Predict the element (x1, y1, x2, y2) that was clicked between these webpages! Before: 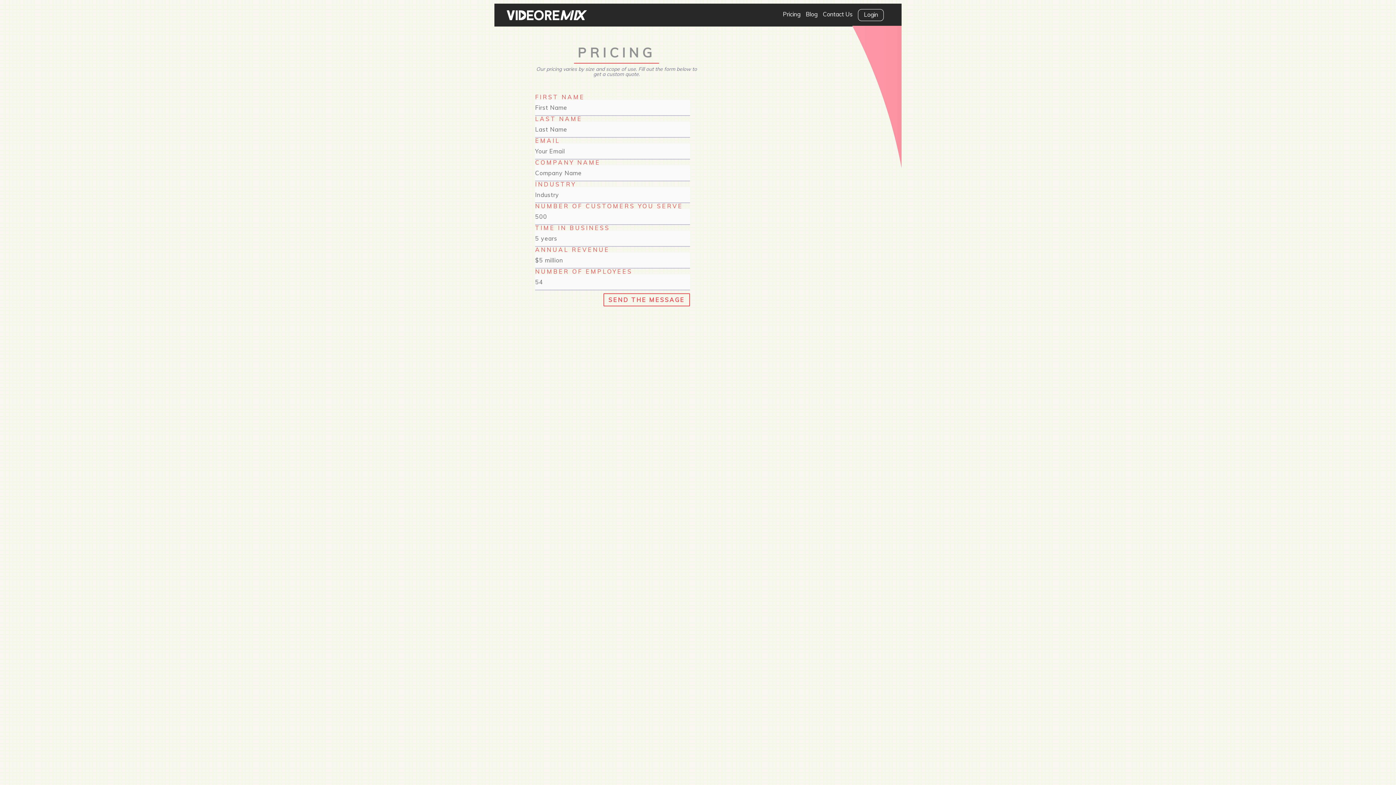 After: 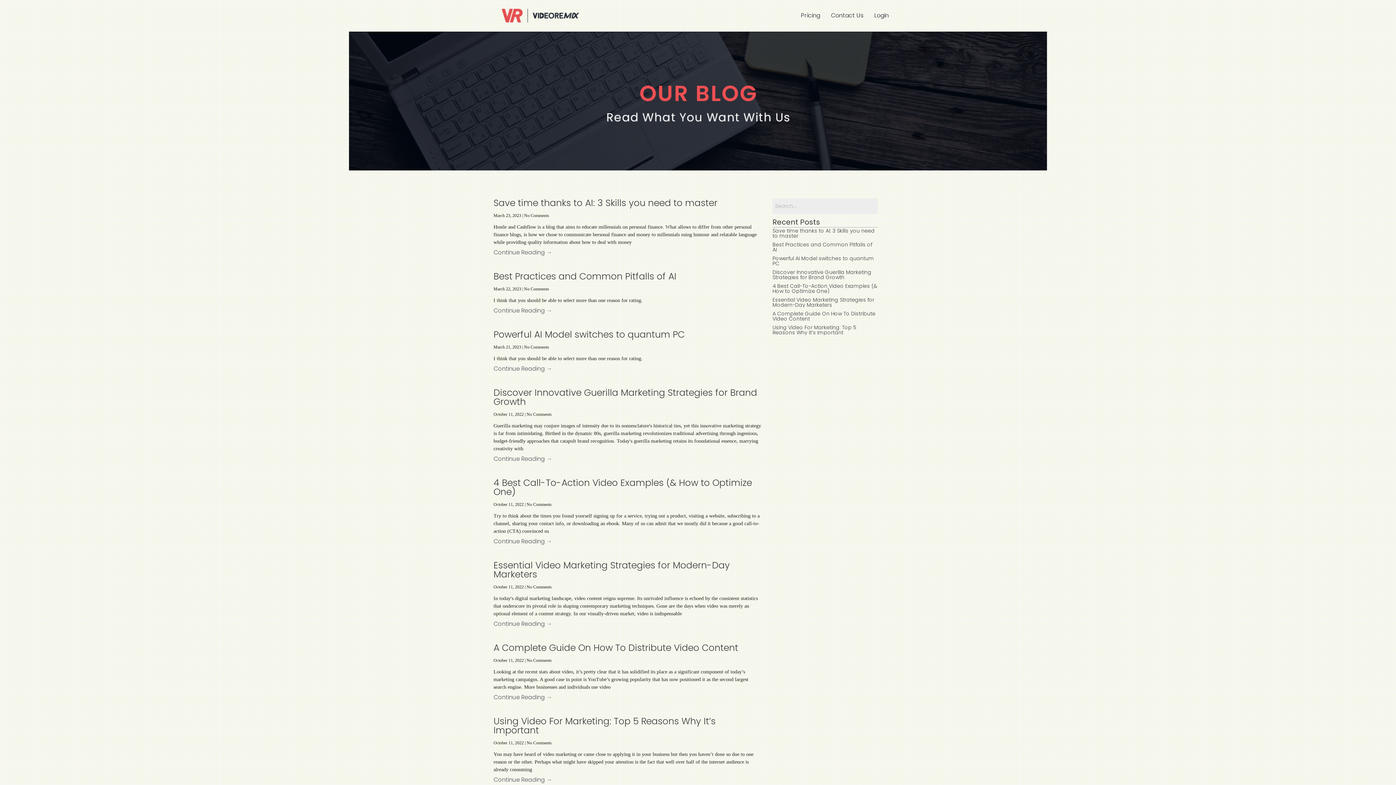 Action: label: Blog bbox: (805, 9, 817, 21)